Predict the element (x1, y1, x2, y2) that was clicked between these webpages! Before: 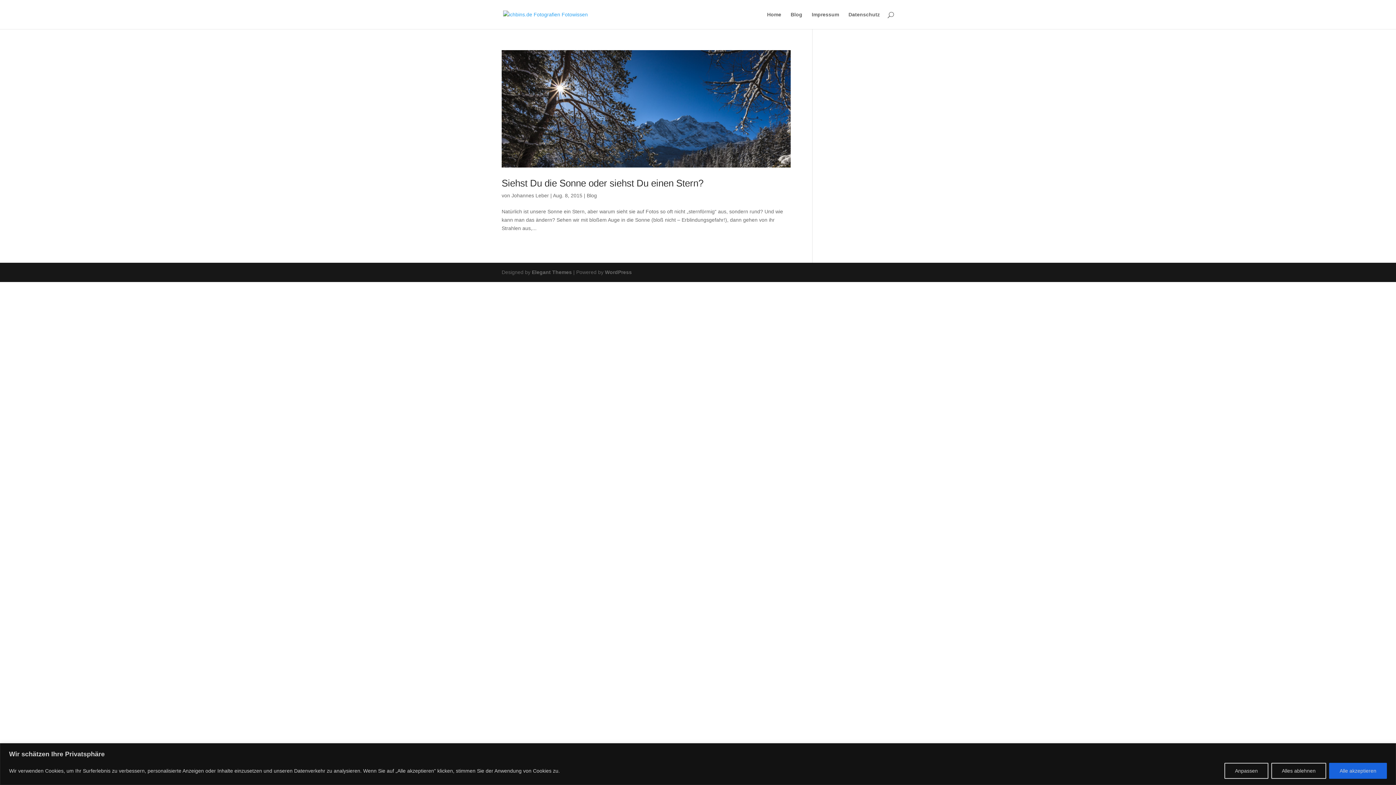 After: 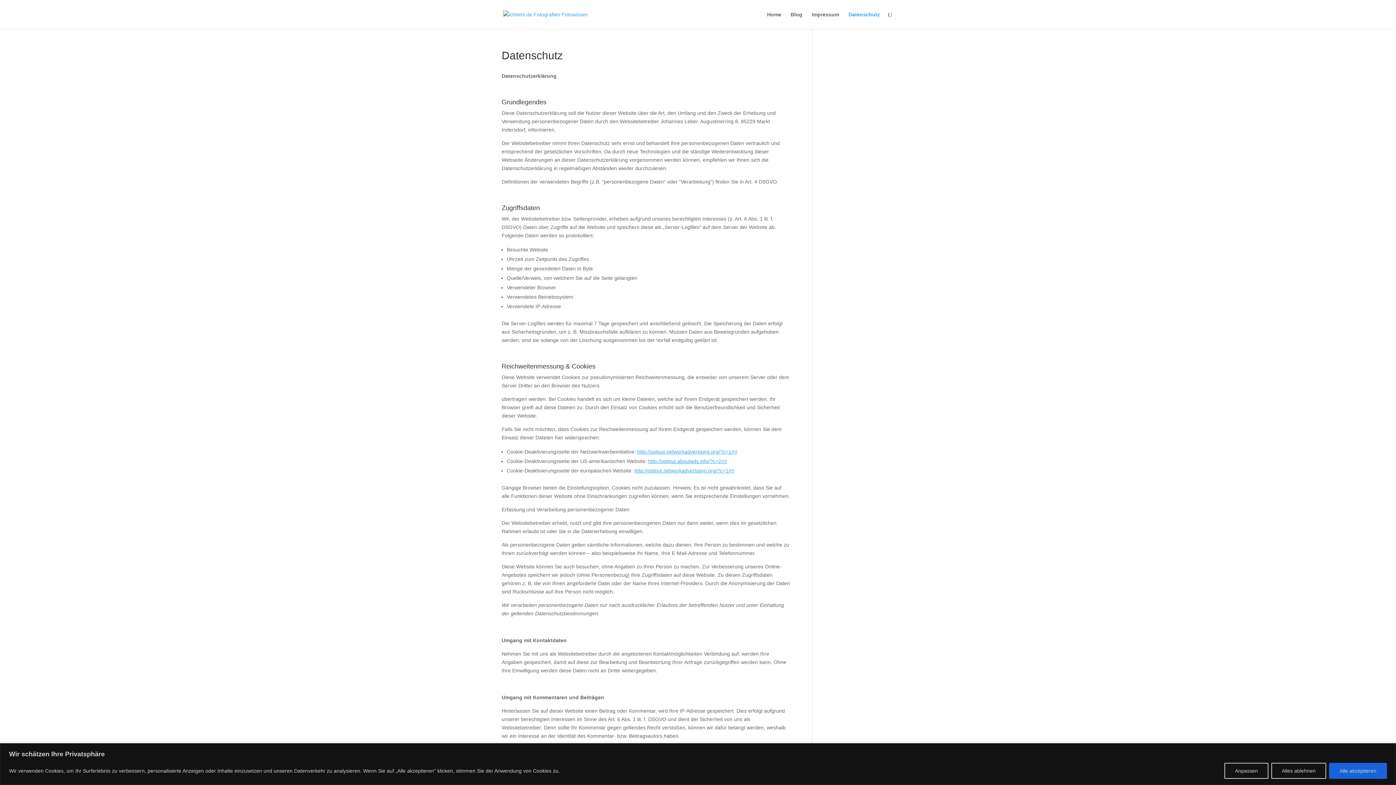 Action: bbox: (848, 12, 880, 29) label: Datenschutz